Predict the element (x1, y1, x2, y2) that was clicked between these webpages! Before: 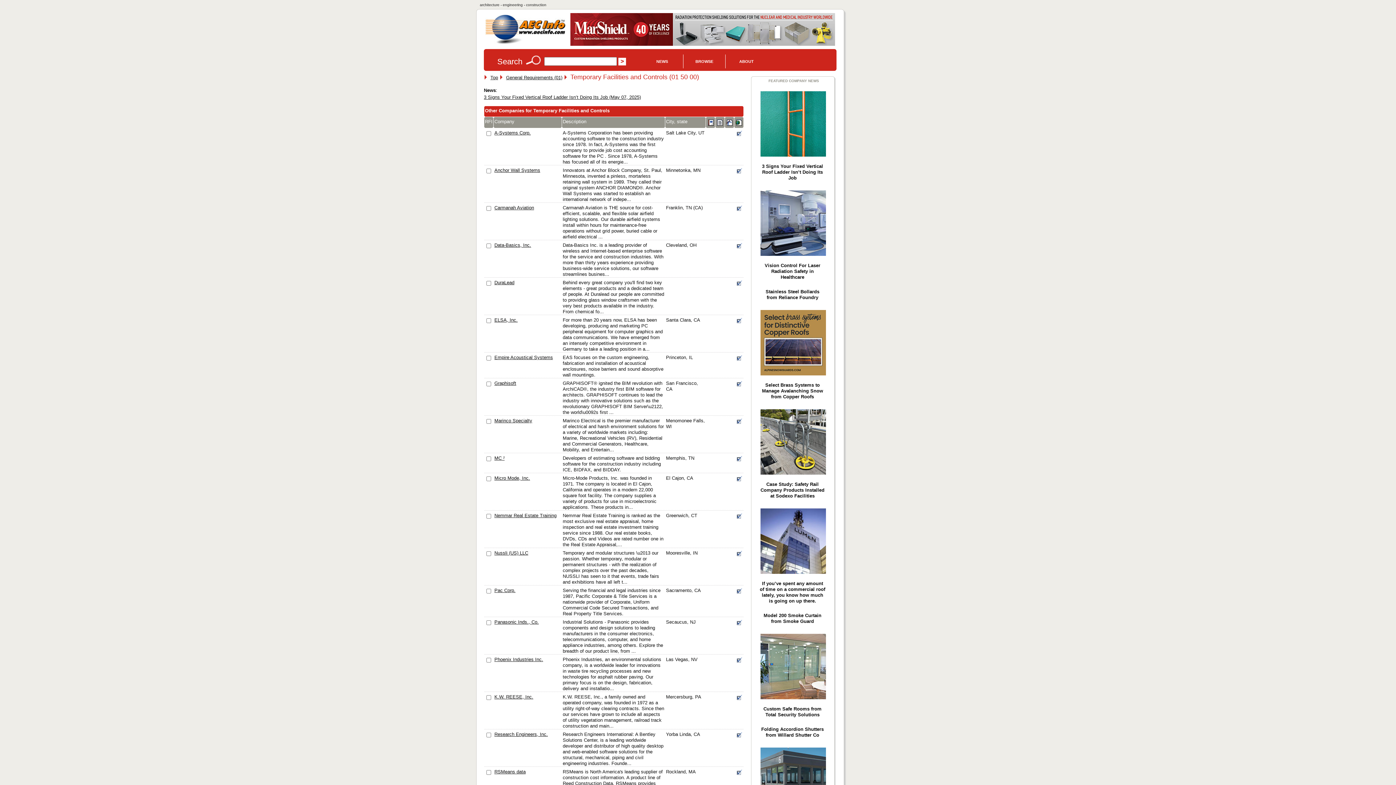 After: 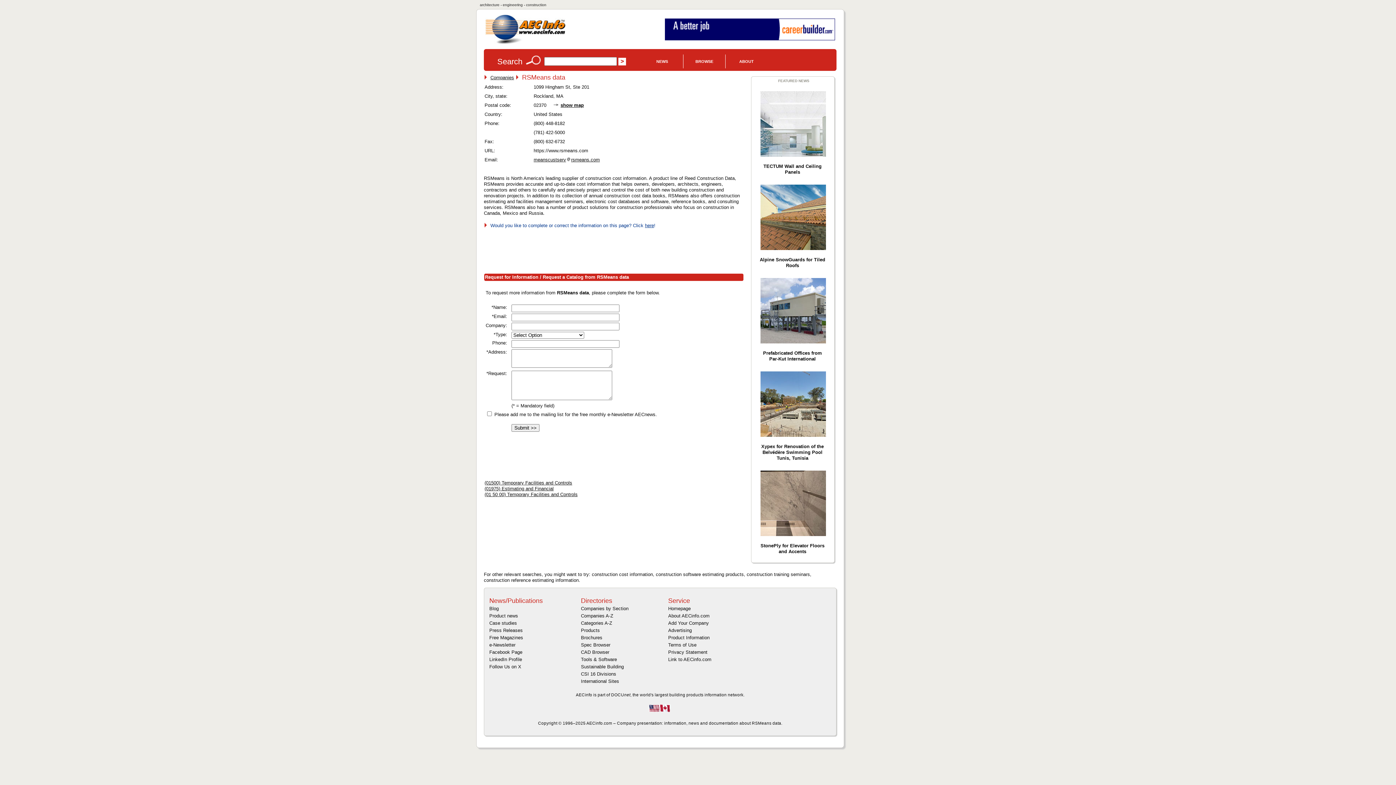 Action: label: RSMeans data bbox: (494, 769, 525, 774)